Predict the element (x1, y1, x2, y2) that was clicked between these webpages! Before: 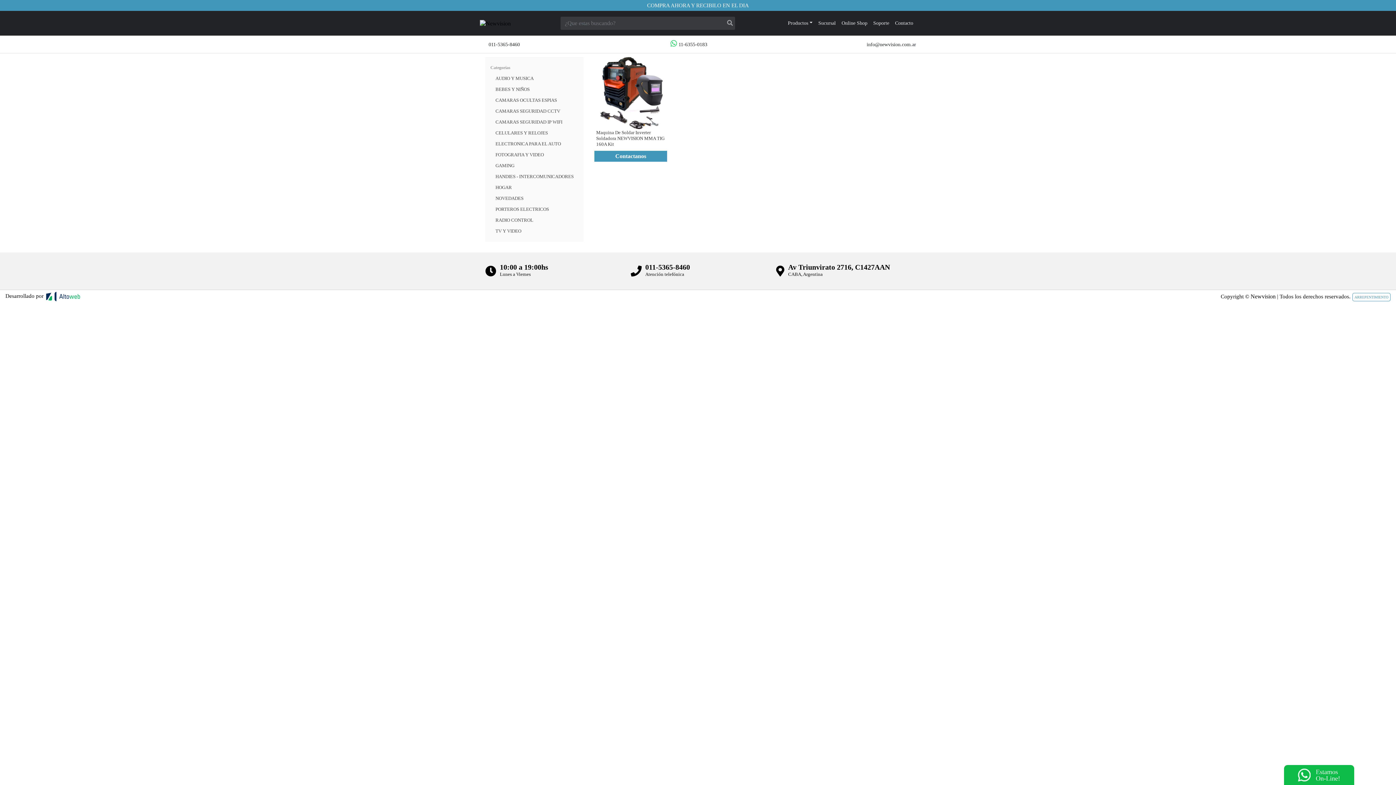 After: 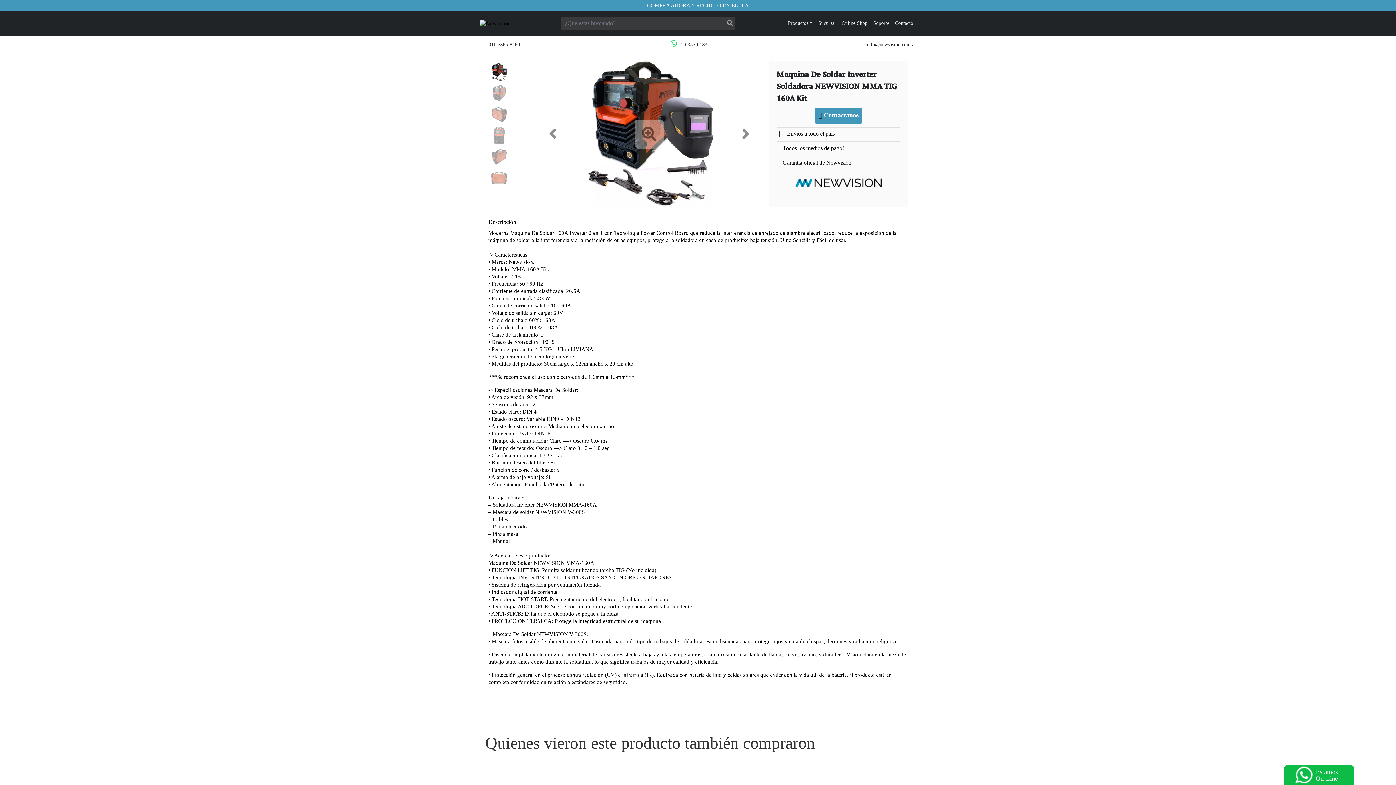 Action: label: Maquina De Soldar Inverter Soldadora NEWVISION MMA TIG 160A Kit bbox: (594, 57, 667, 147)